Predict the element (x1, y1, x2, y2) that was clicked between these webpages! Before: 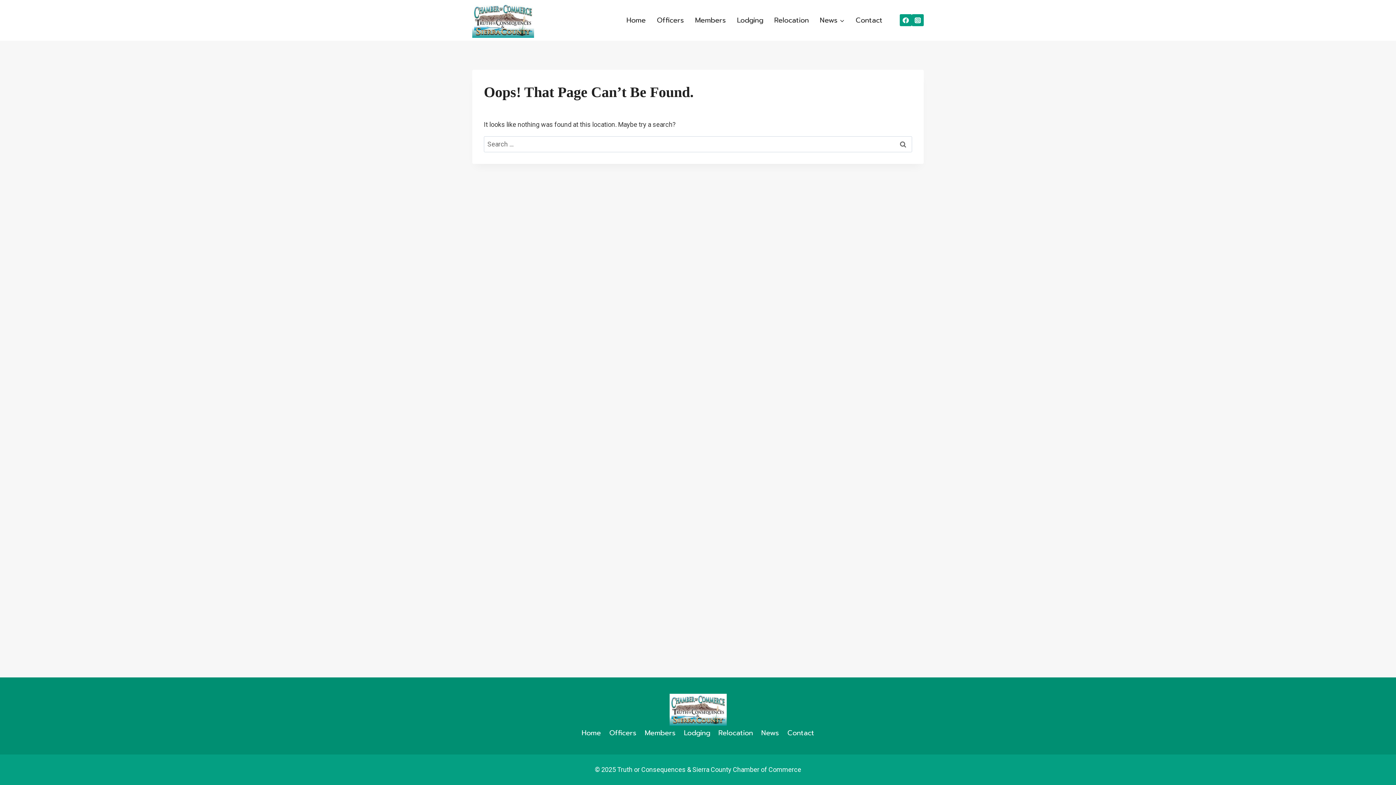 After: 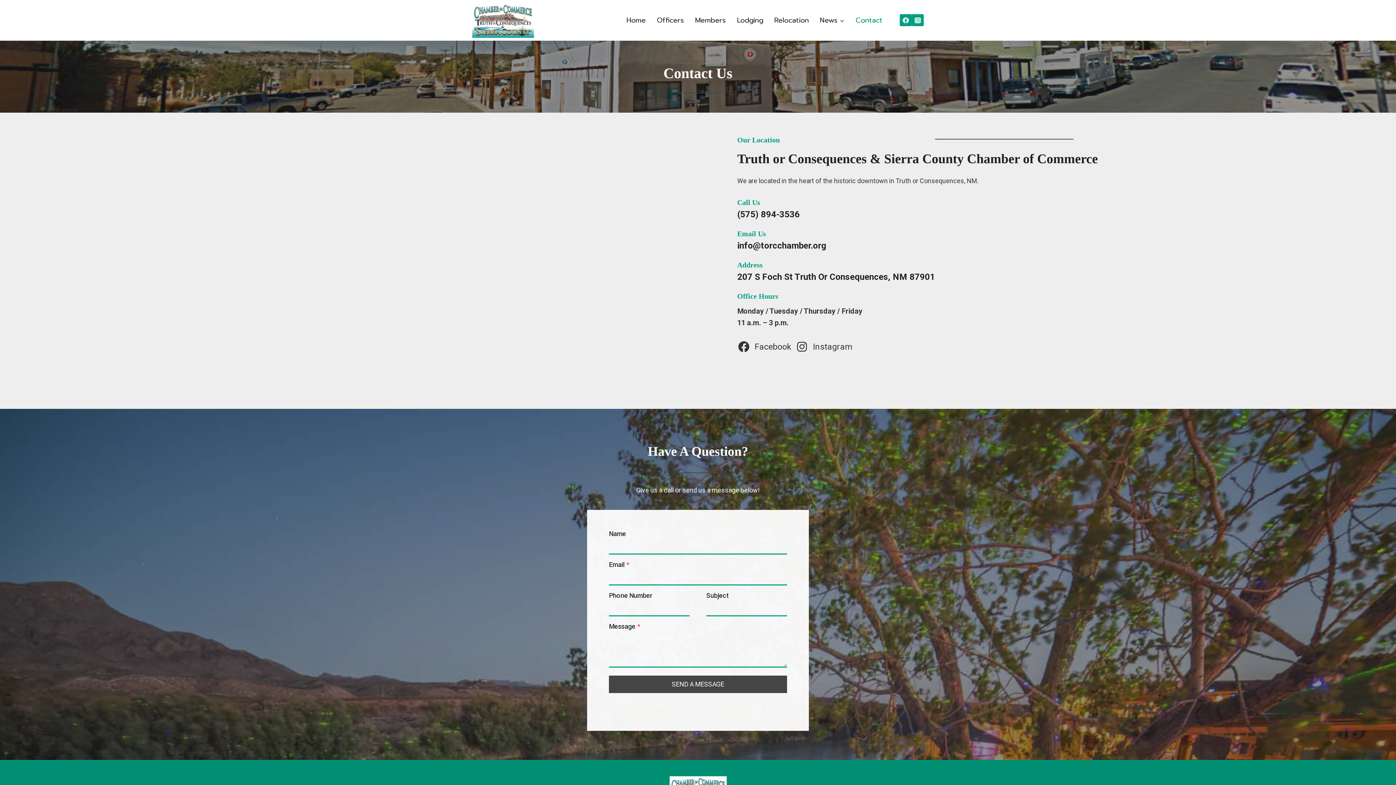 Action: bbox: (783, 726, 818, 741) label: Contact